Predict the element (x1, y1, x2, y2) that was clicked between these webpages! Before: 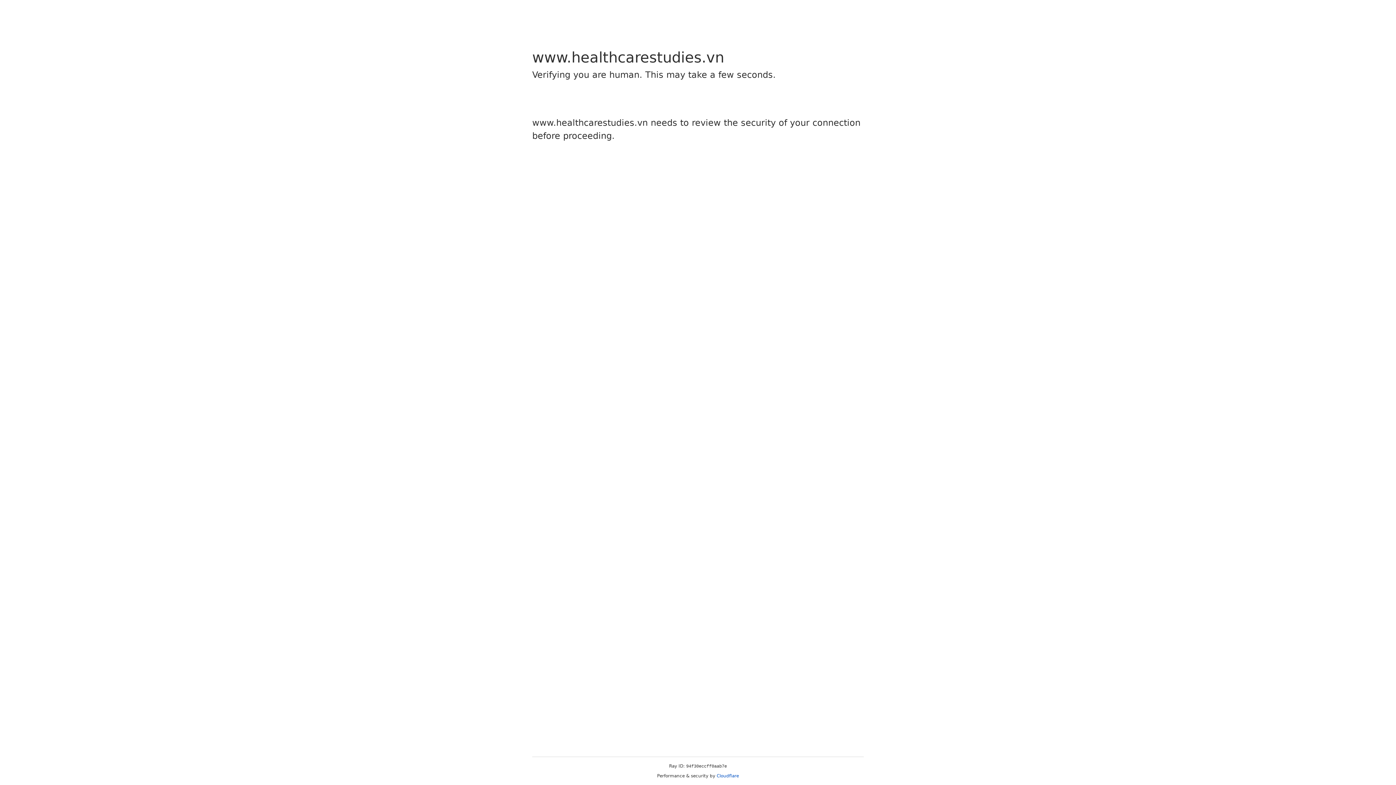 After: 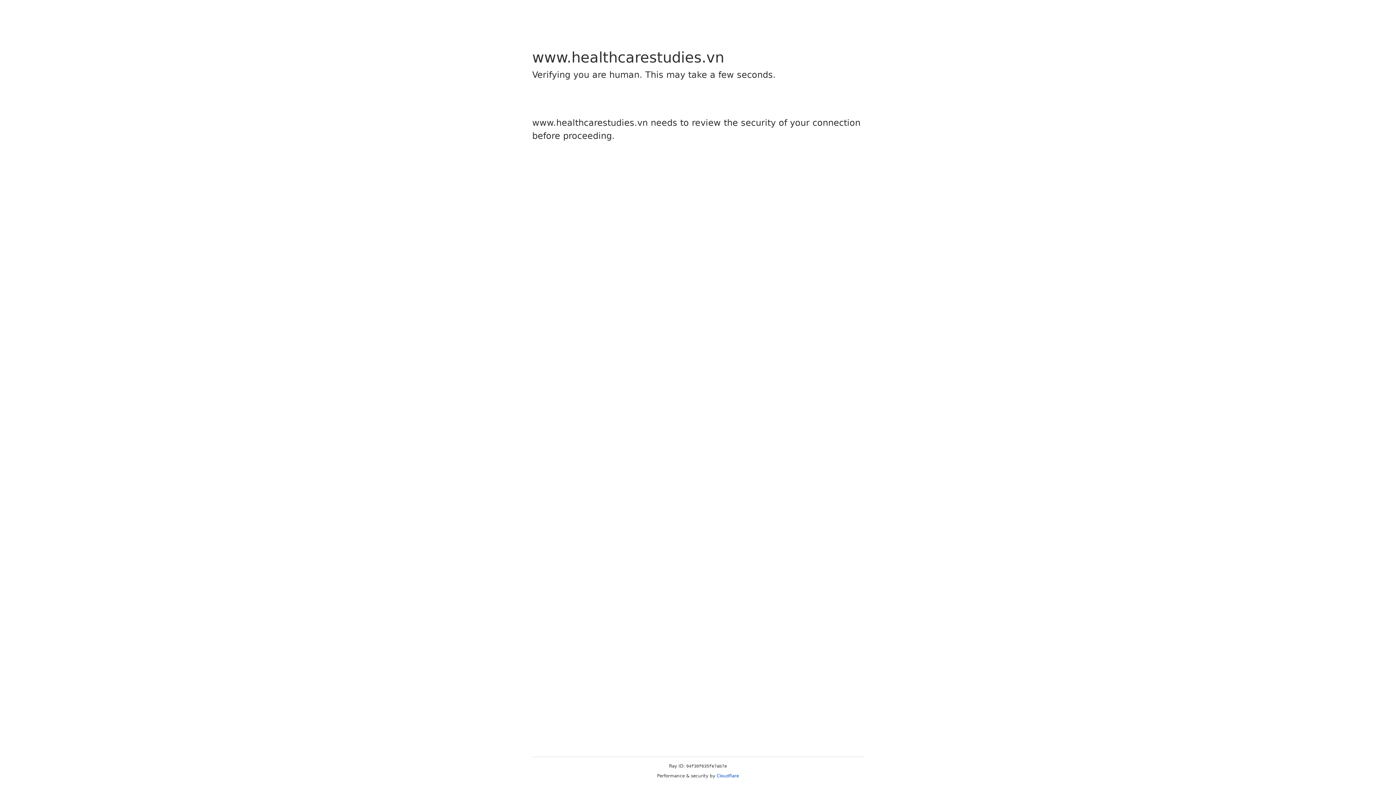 Action: bbox: (716, 773, 739, 778) label: Cloudflare